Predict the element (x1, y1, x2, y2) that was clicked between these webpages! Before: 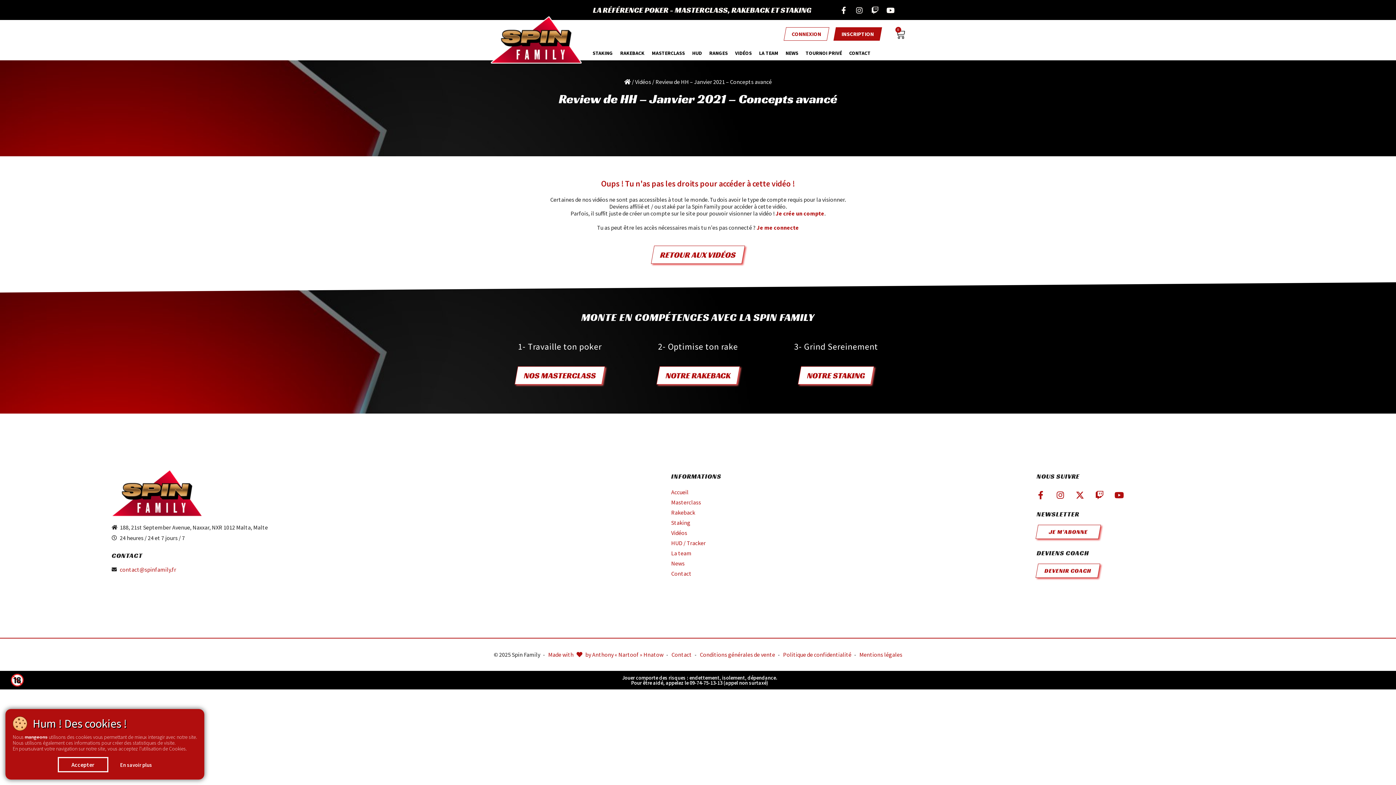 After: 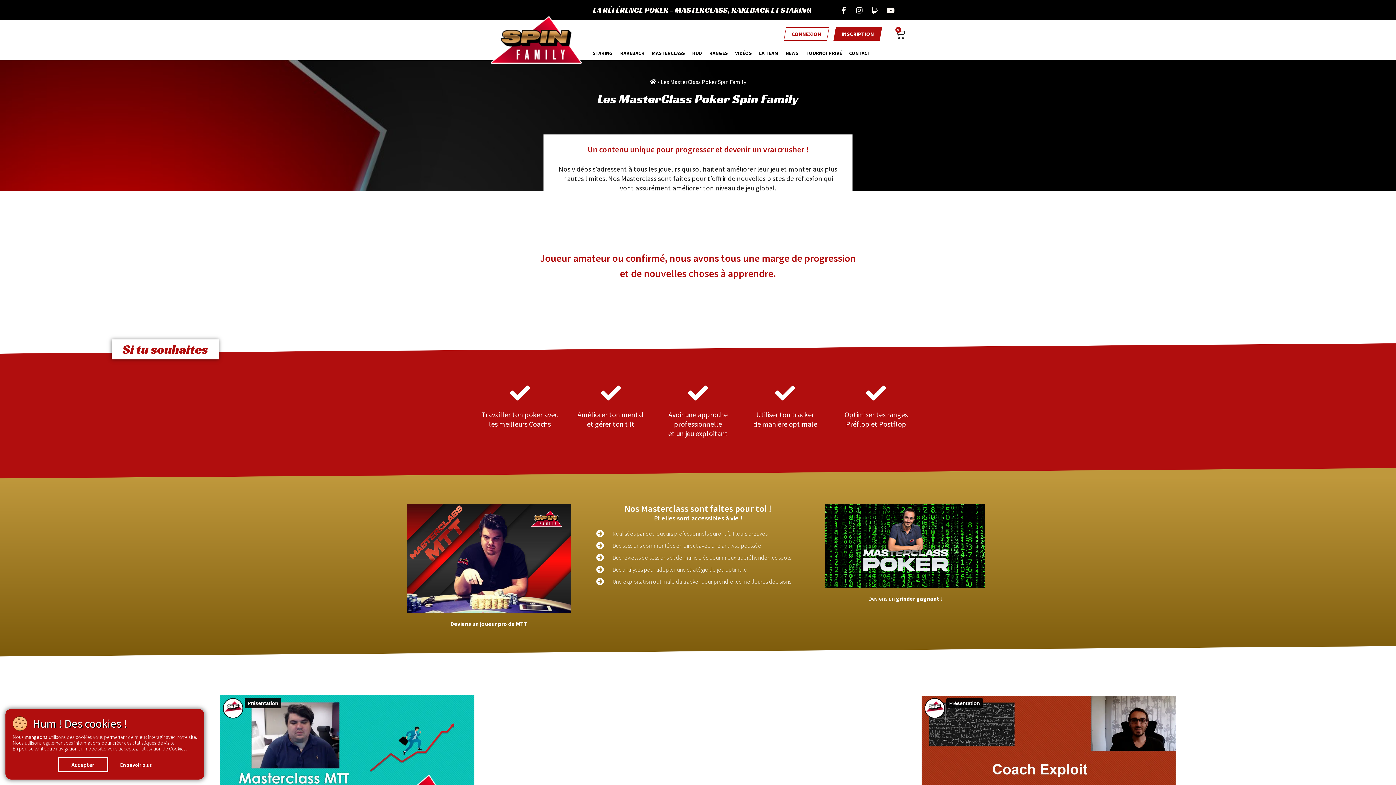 Action: label: NOS MASTERCLASS bbox: (514, 366, 605, 384)